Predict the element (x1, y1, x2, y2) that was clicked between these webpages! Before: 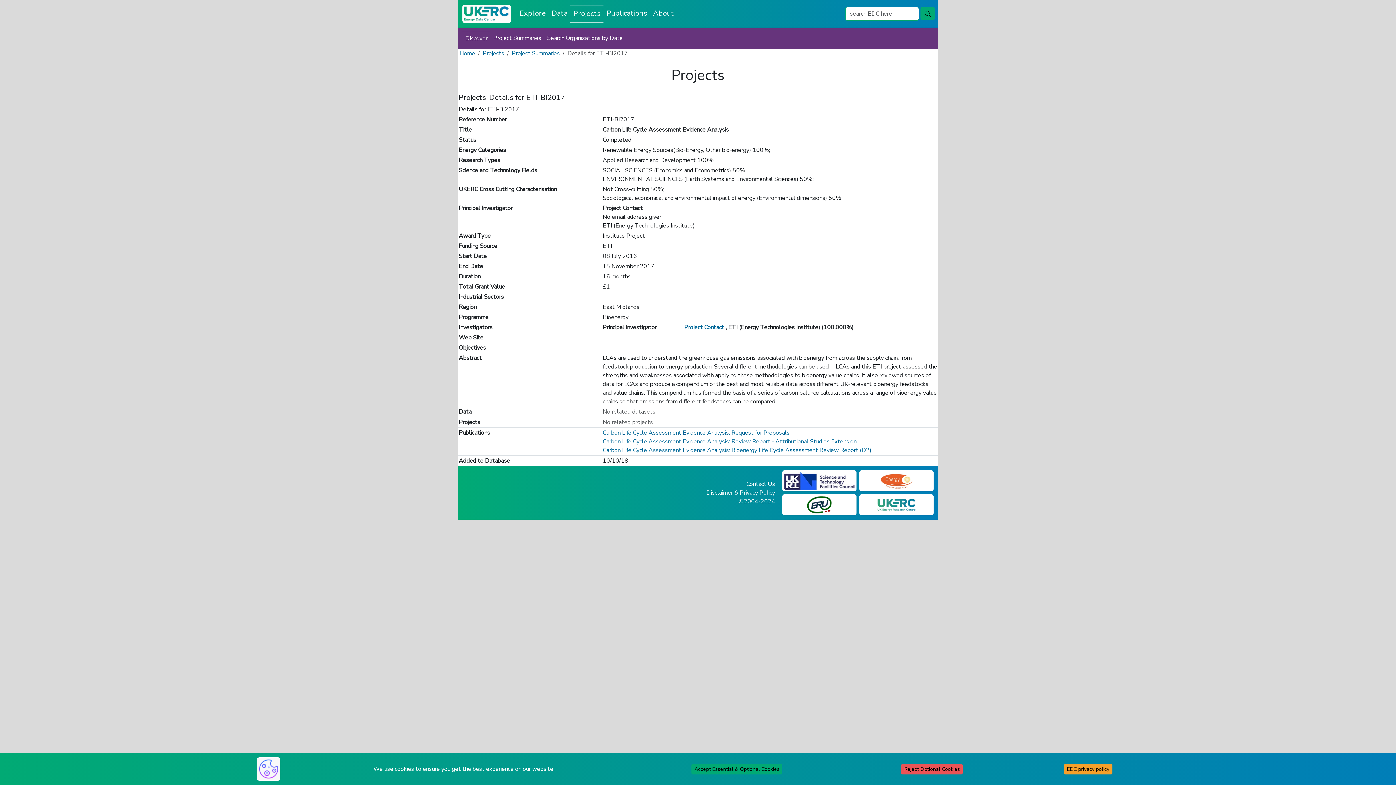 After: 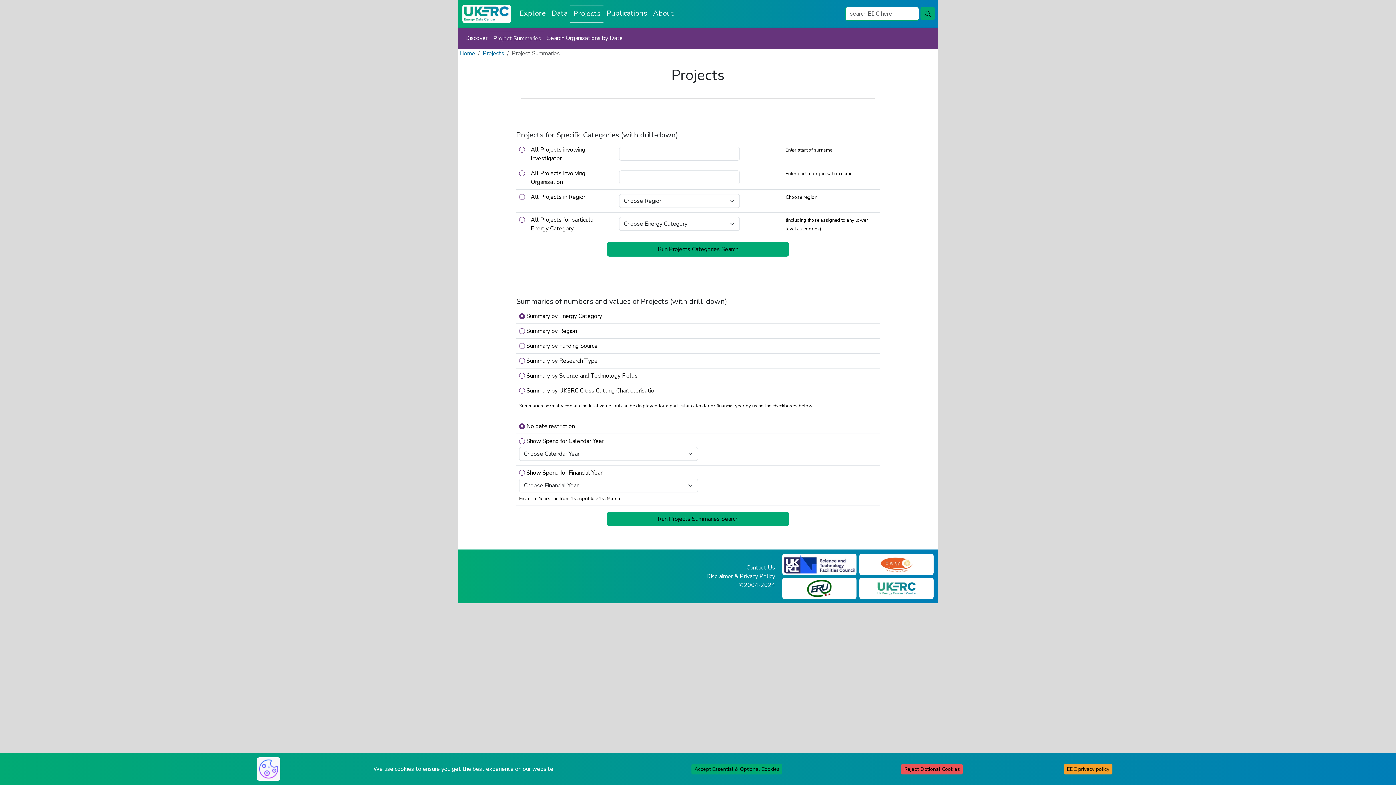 Action: bbox: (490, 30, 544, 46) label: Project Summaries